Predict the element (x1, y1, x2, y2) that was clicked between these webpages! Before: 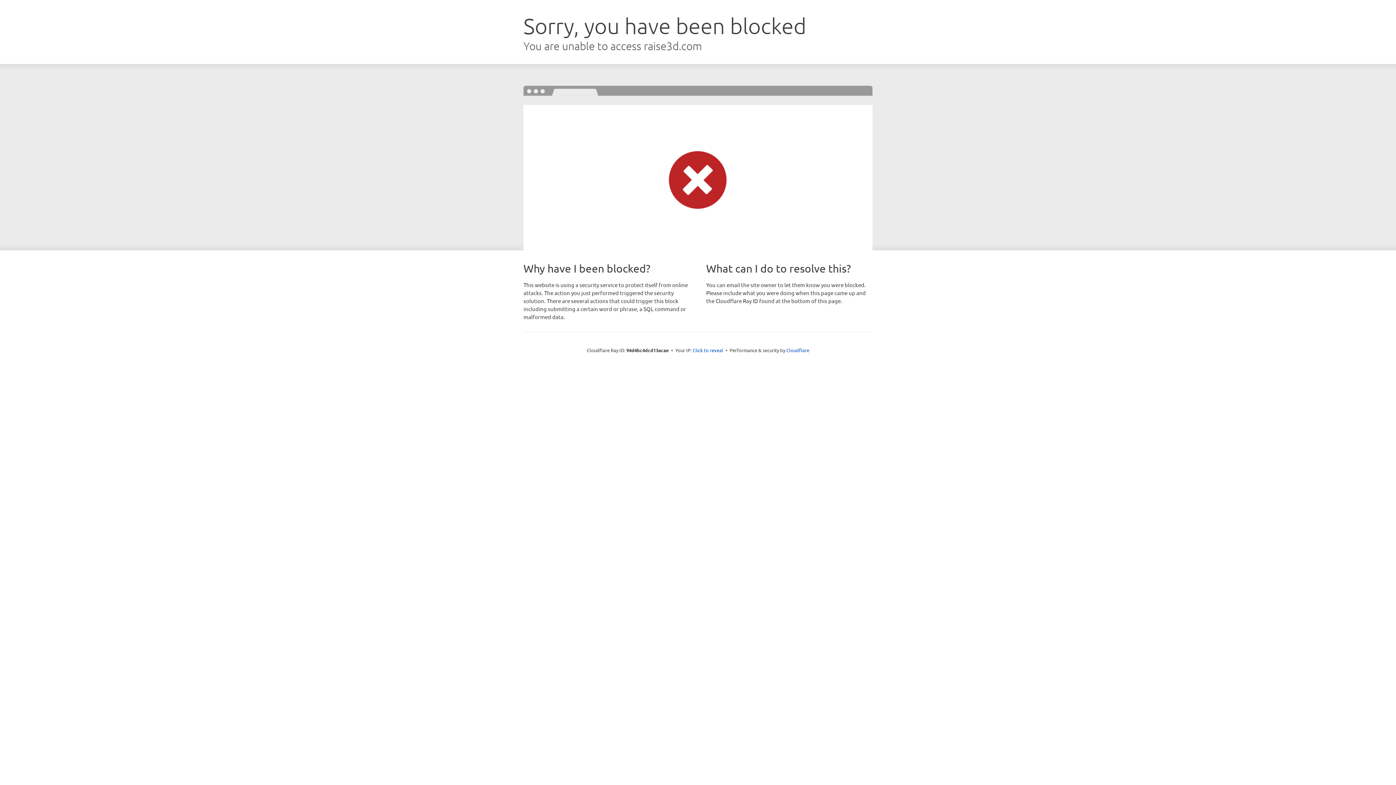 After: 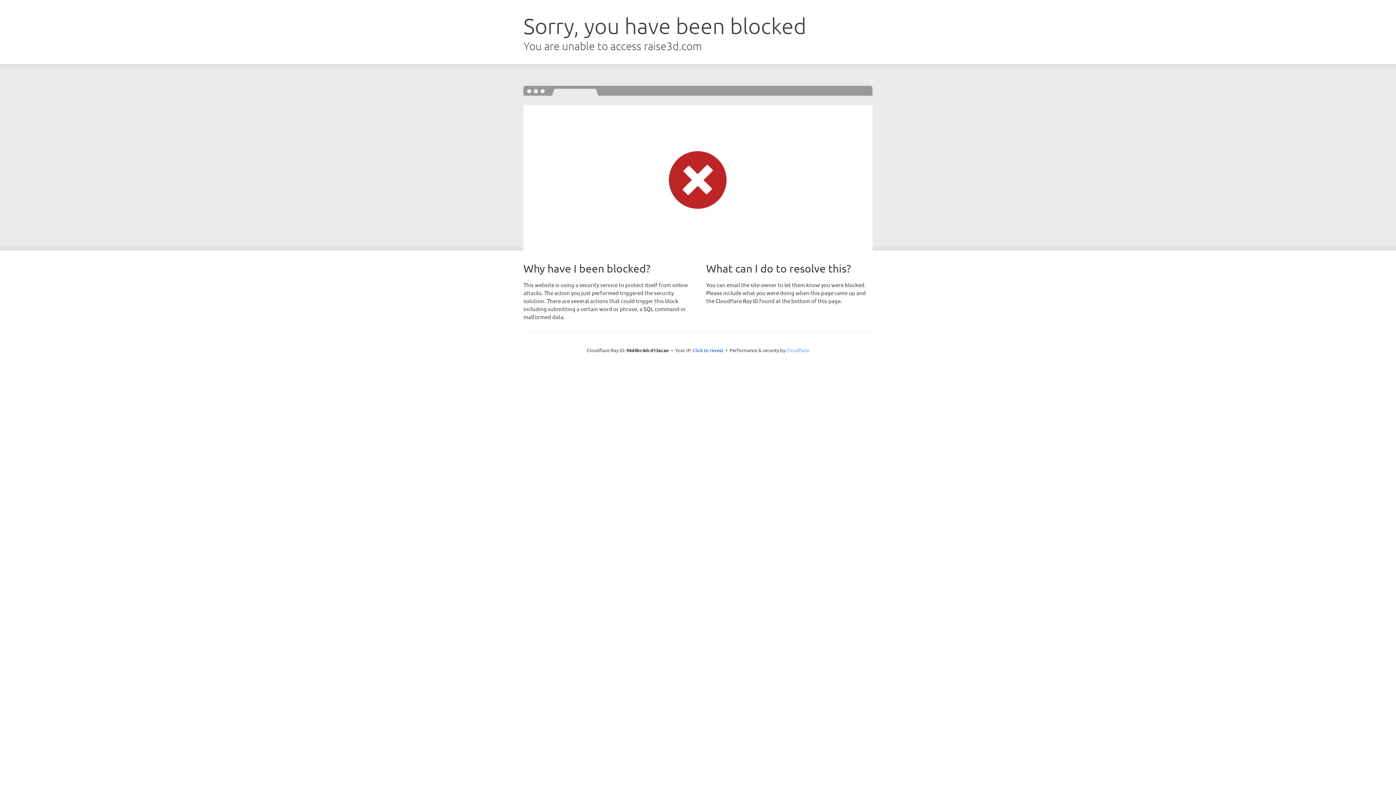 Action: bbox: (786, 347, 809, 353) label: Cloudflare